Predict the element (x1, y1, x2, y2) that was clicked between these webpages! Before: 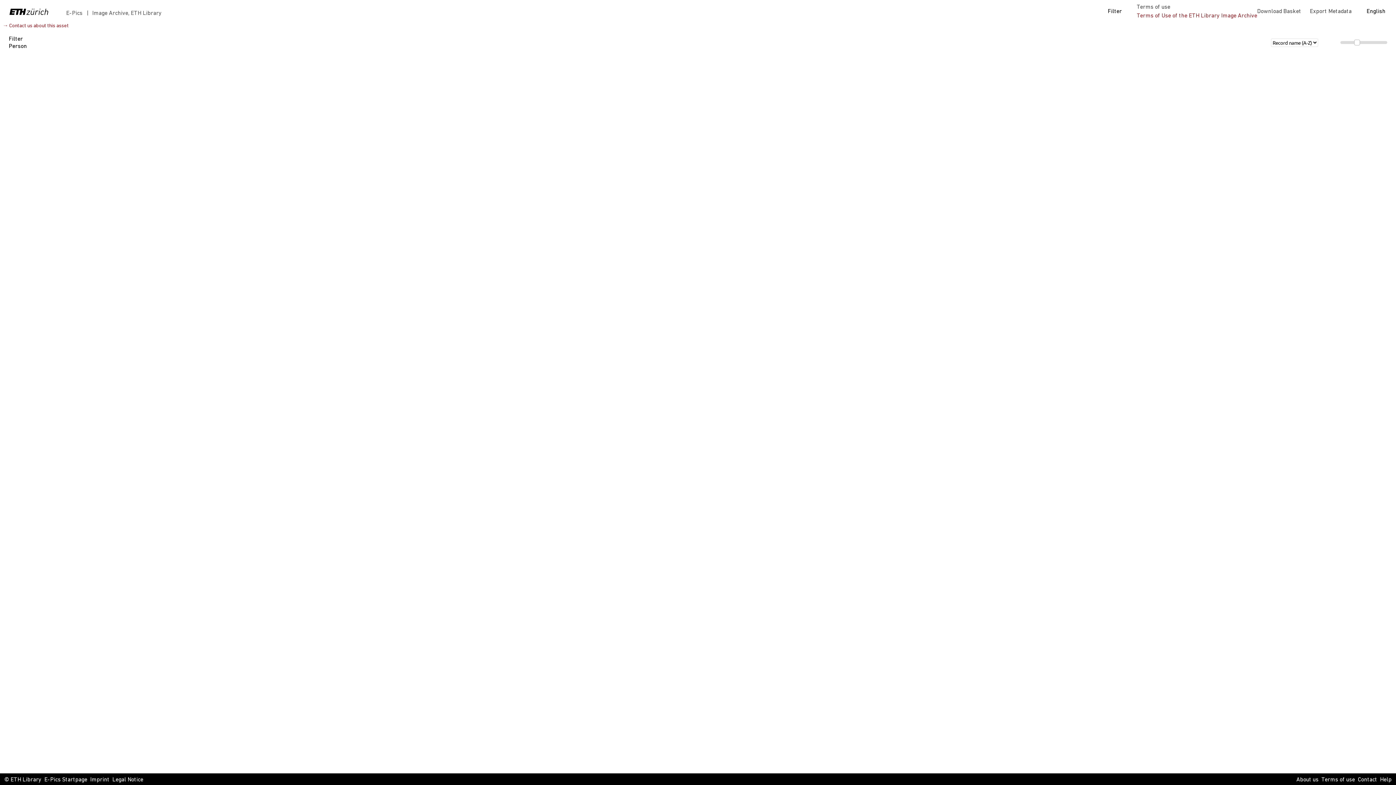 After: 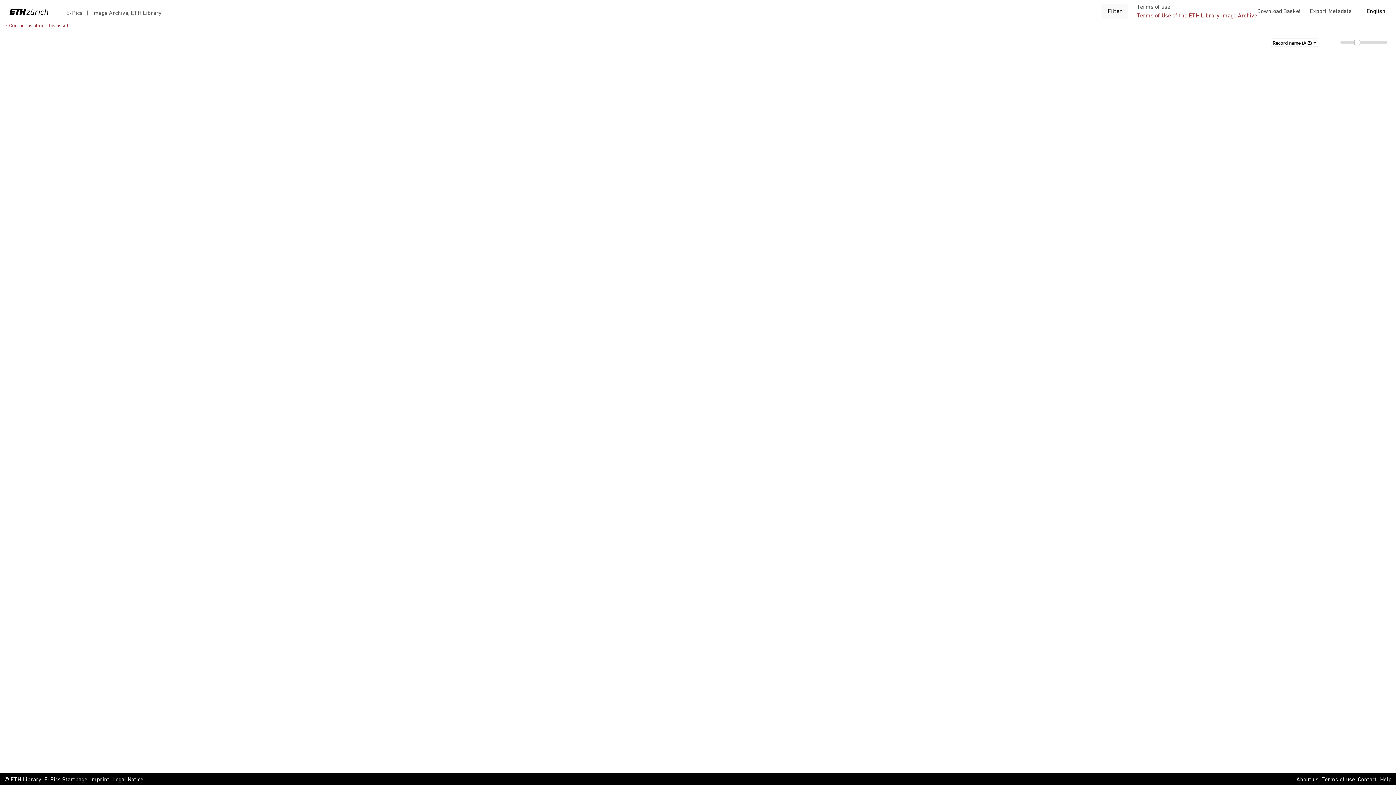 Action: label: Filter bbox: (1101, 4, 1128, 18)